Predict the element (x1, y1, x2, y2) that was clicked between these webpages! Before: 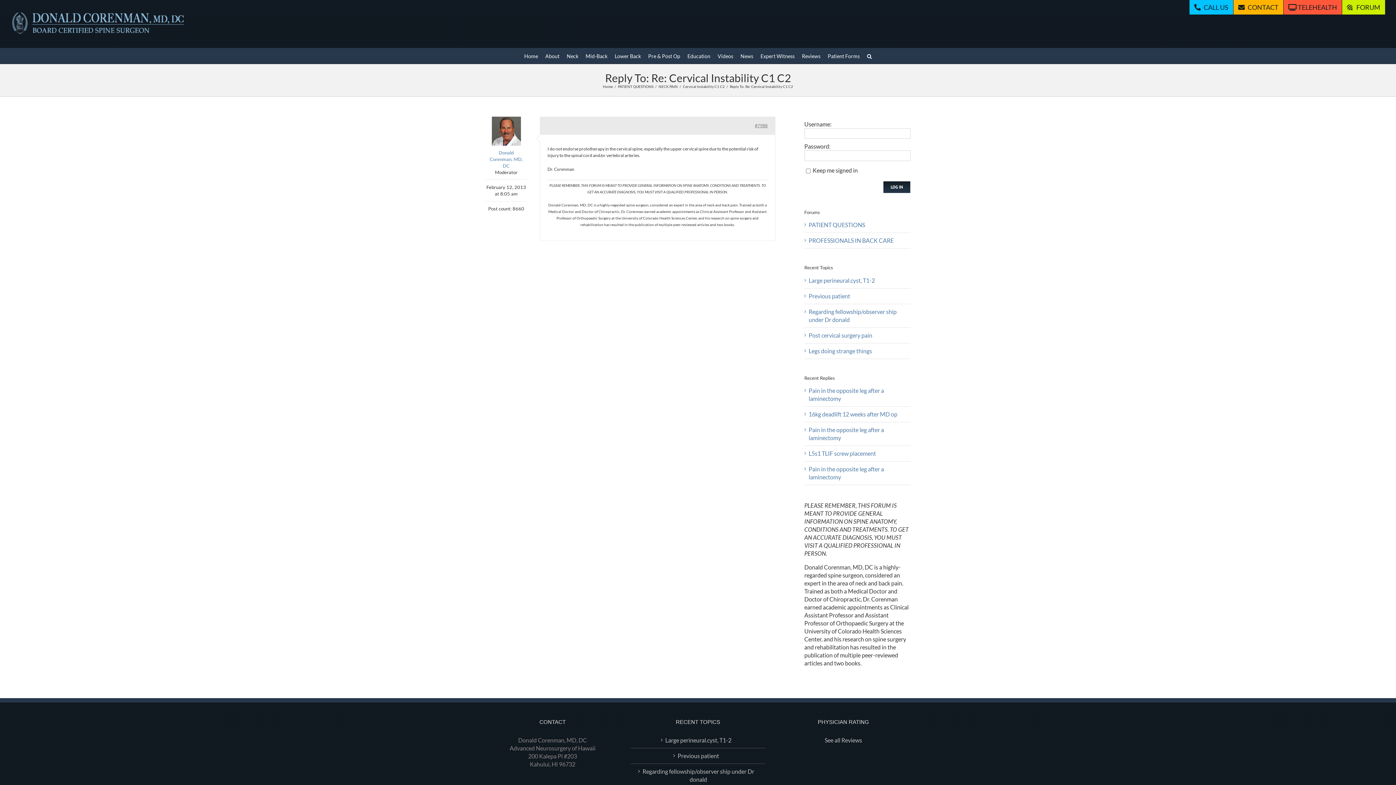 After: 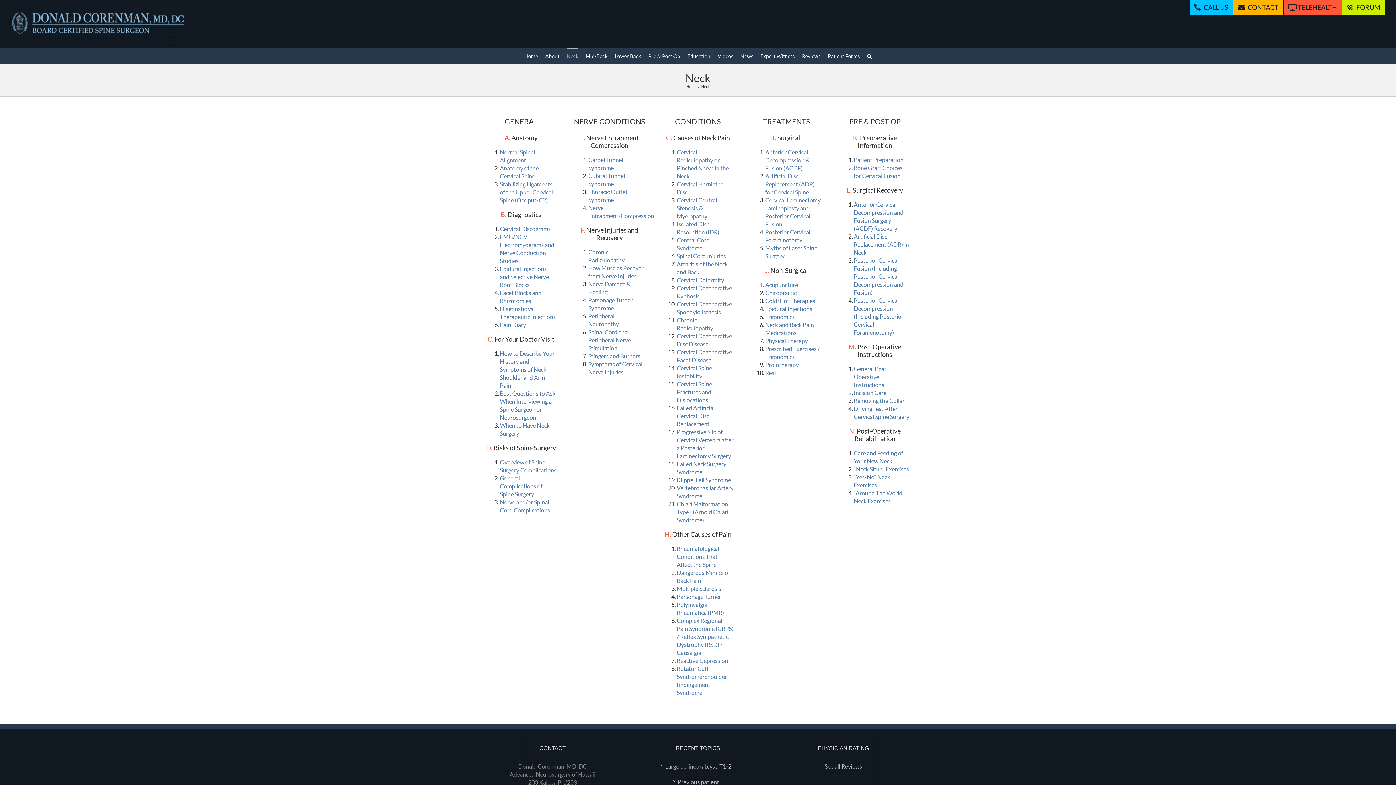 Action: label: Neck bbox: (566, 48, 578, 63)